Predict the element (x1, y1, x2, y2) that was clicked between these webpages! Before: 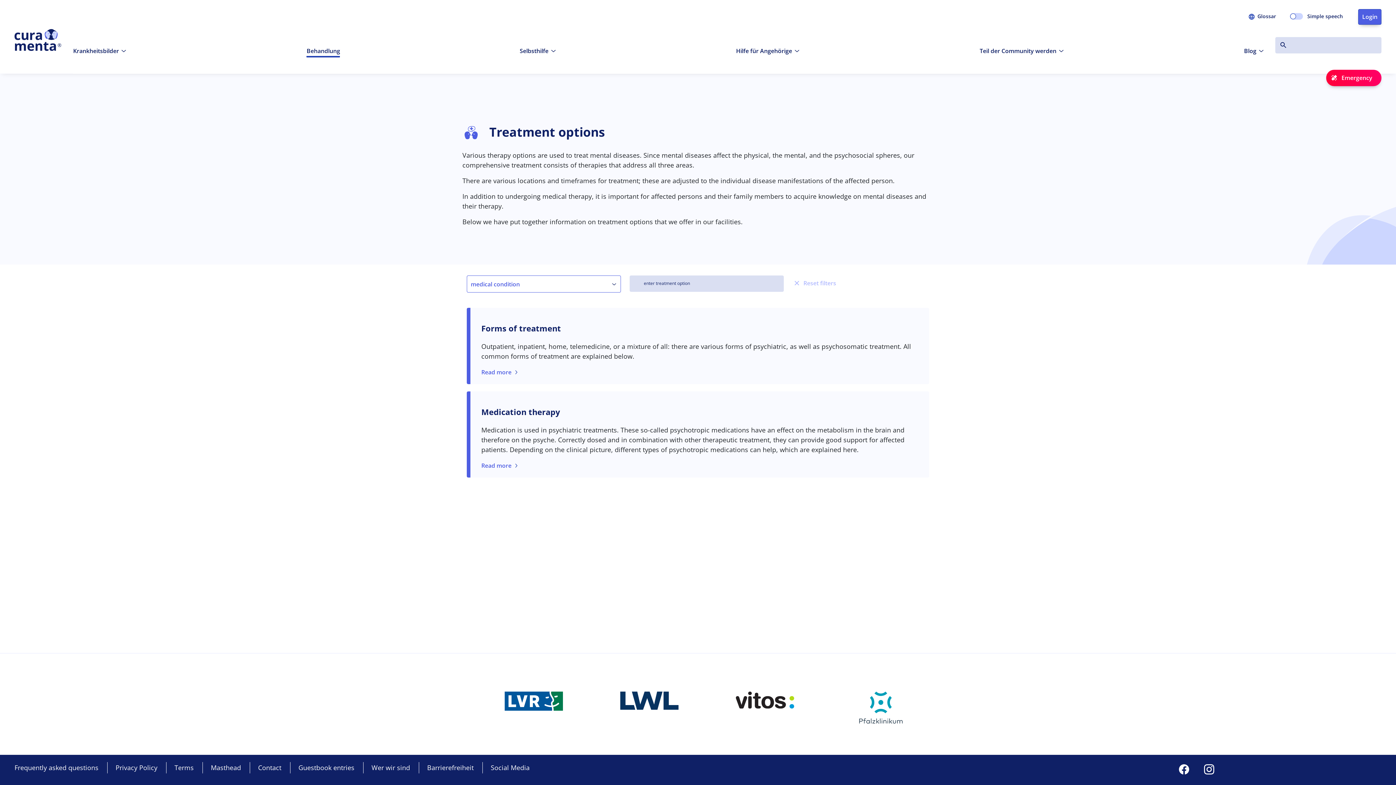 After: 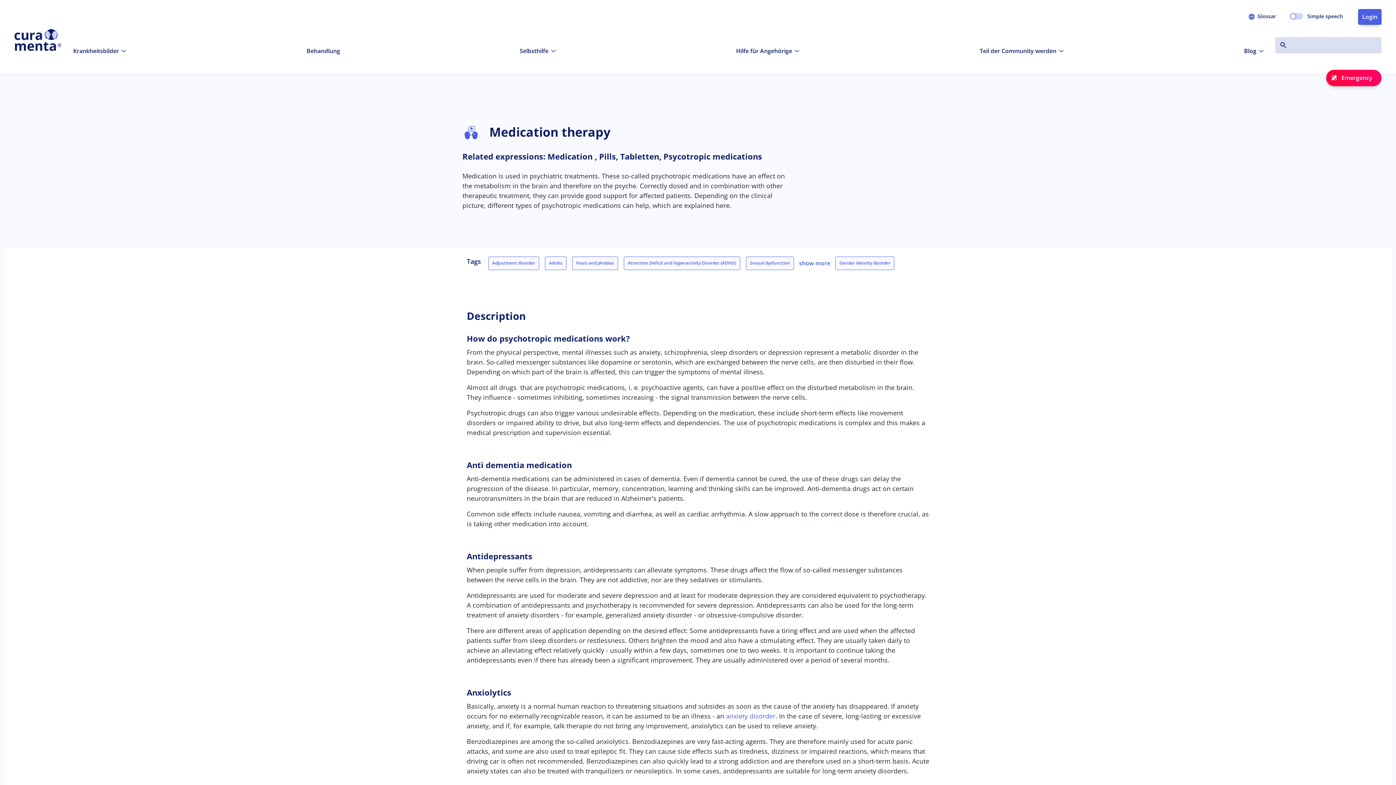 Action: label: Read more bbox: (481, 461, 519, 469)